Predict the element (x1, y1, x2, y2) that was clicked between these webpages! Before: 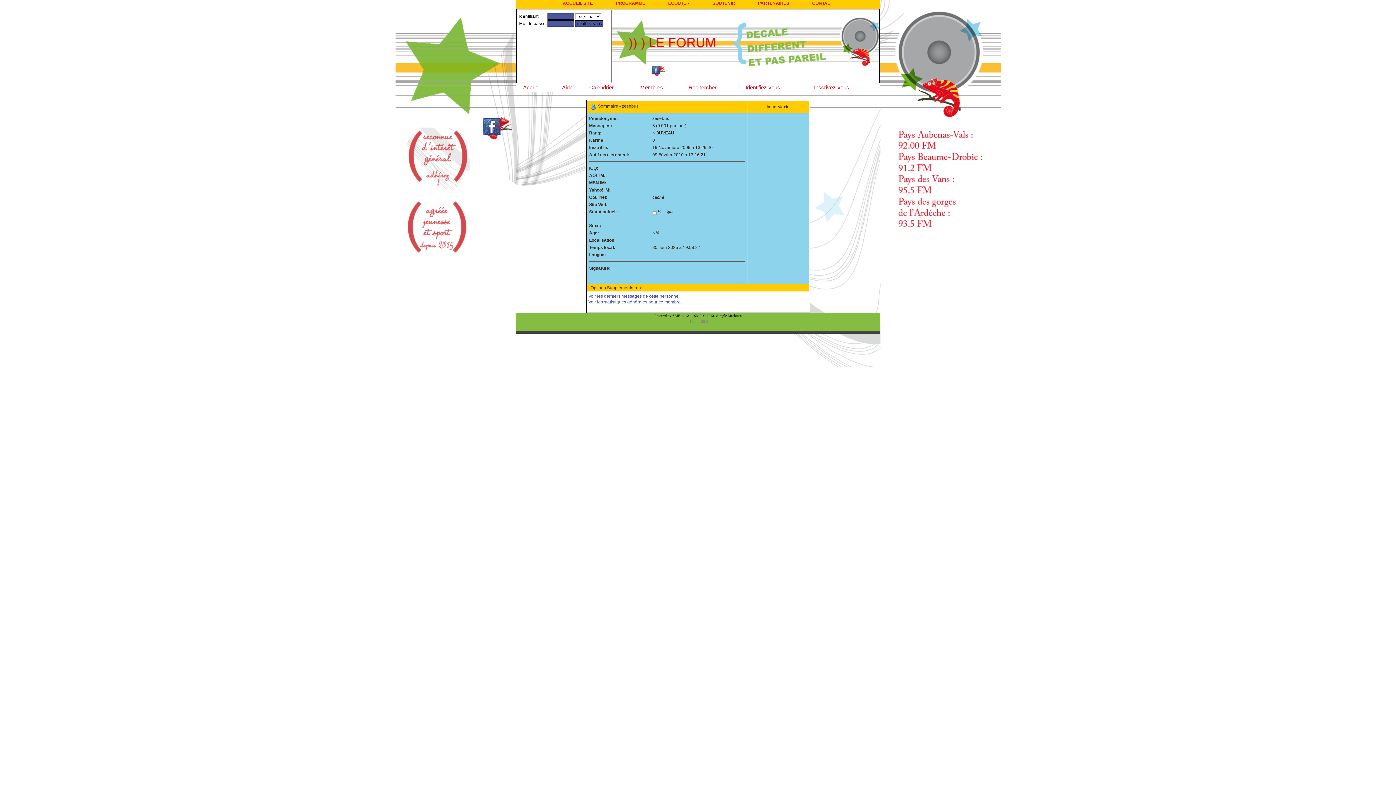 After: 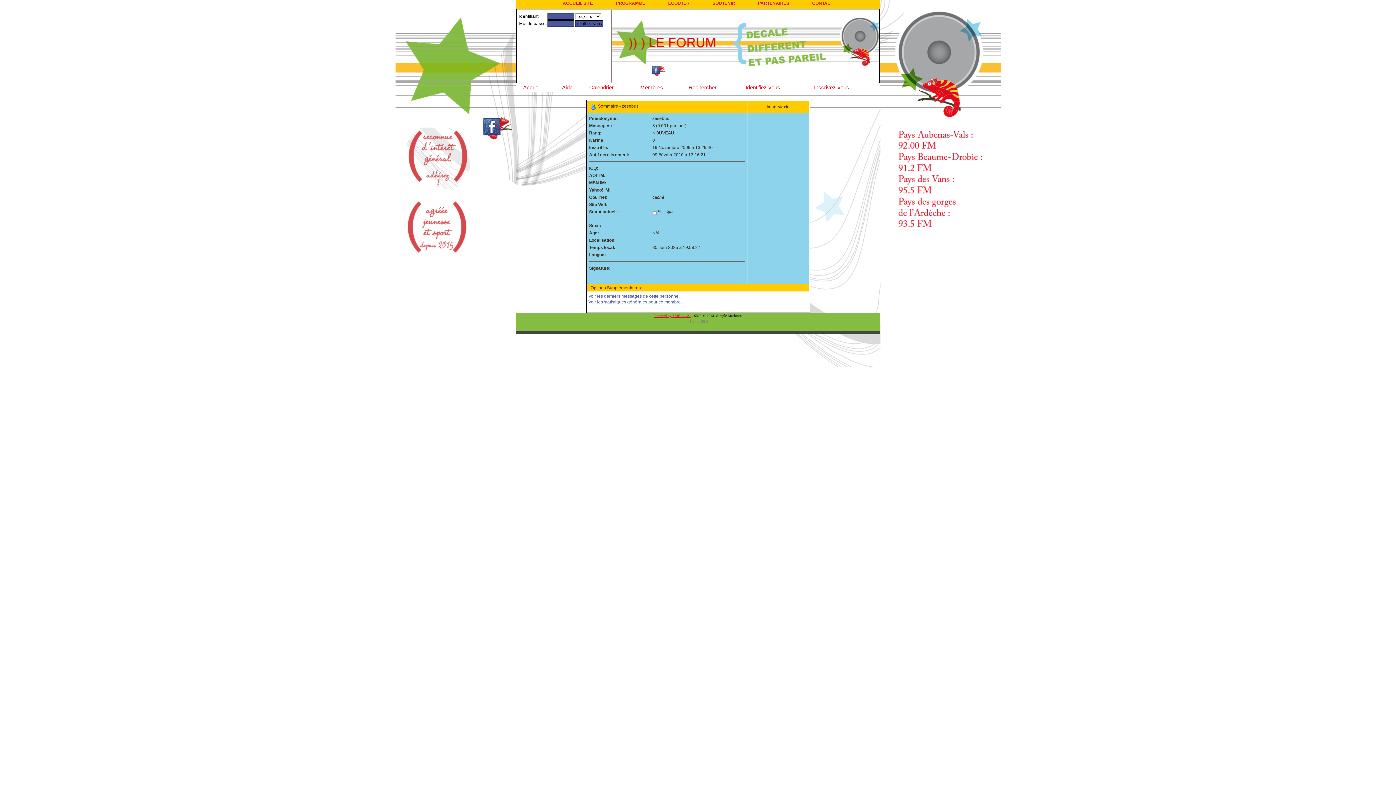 Action: bbox: (654, 313, 690, 317) label: Powered by SMF 1.1.21